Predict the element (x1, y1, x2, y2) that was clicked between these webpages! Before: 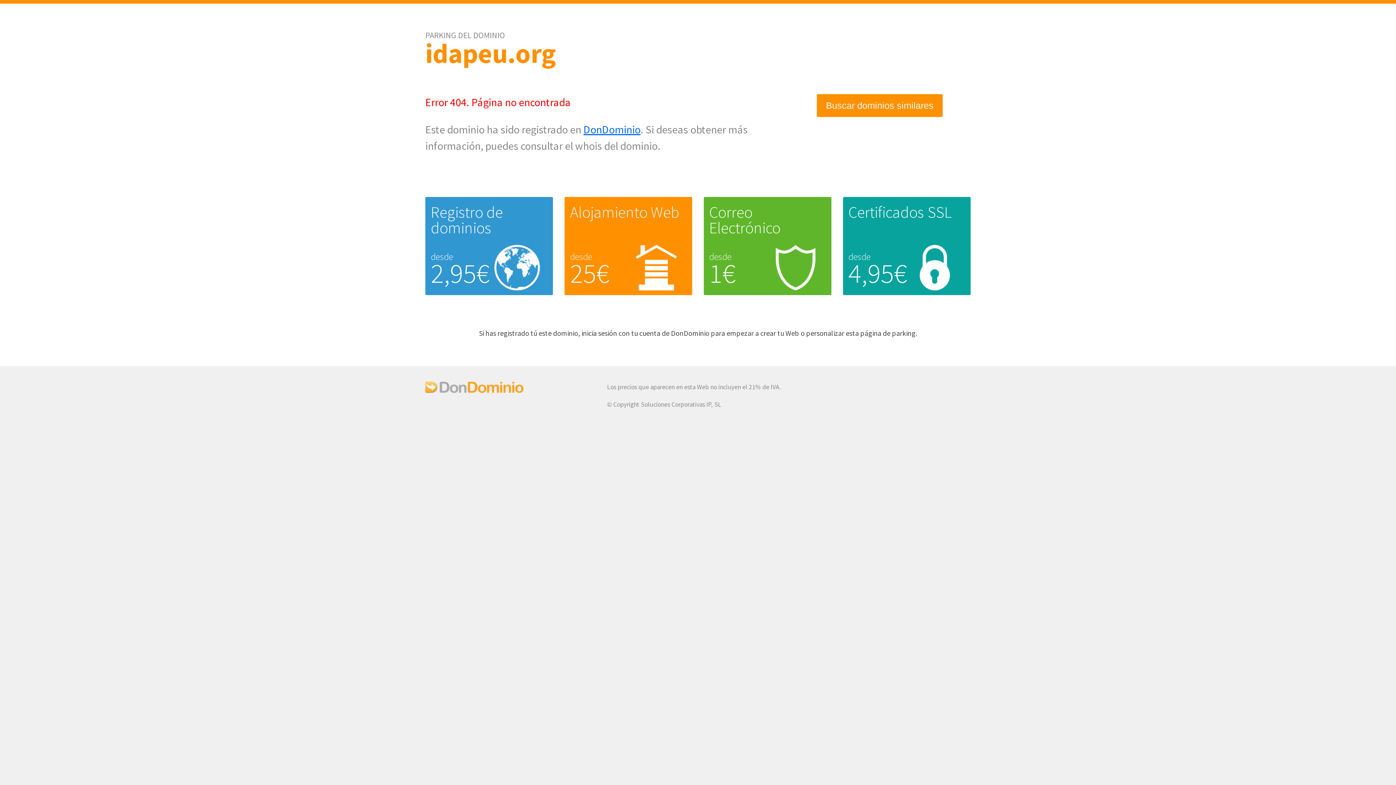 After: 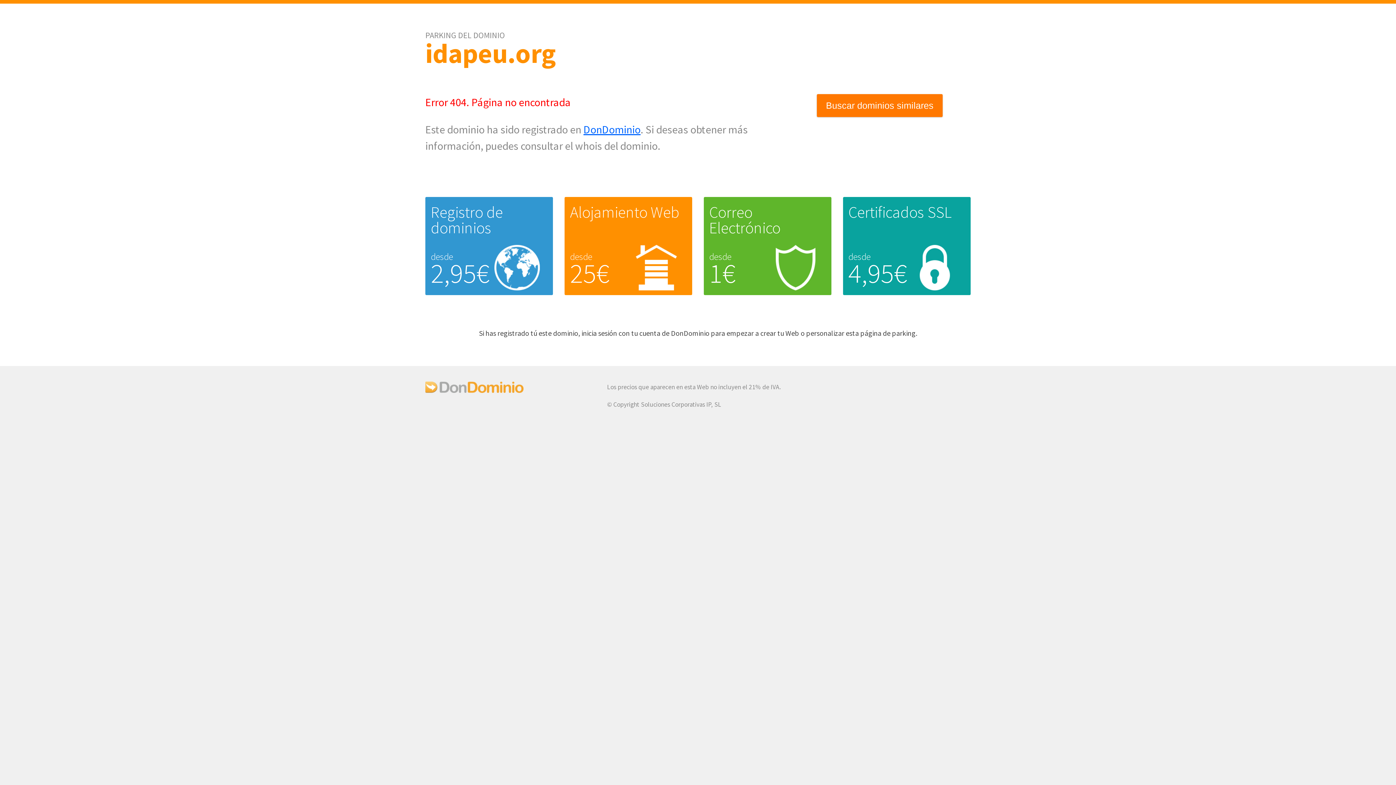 Action: label: Buscar dominios similares bbox: (817, 94, 942, 116)